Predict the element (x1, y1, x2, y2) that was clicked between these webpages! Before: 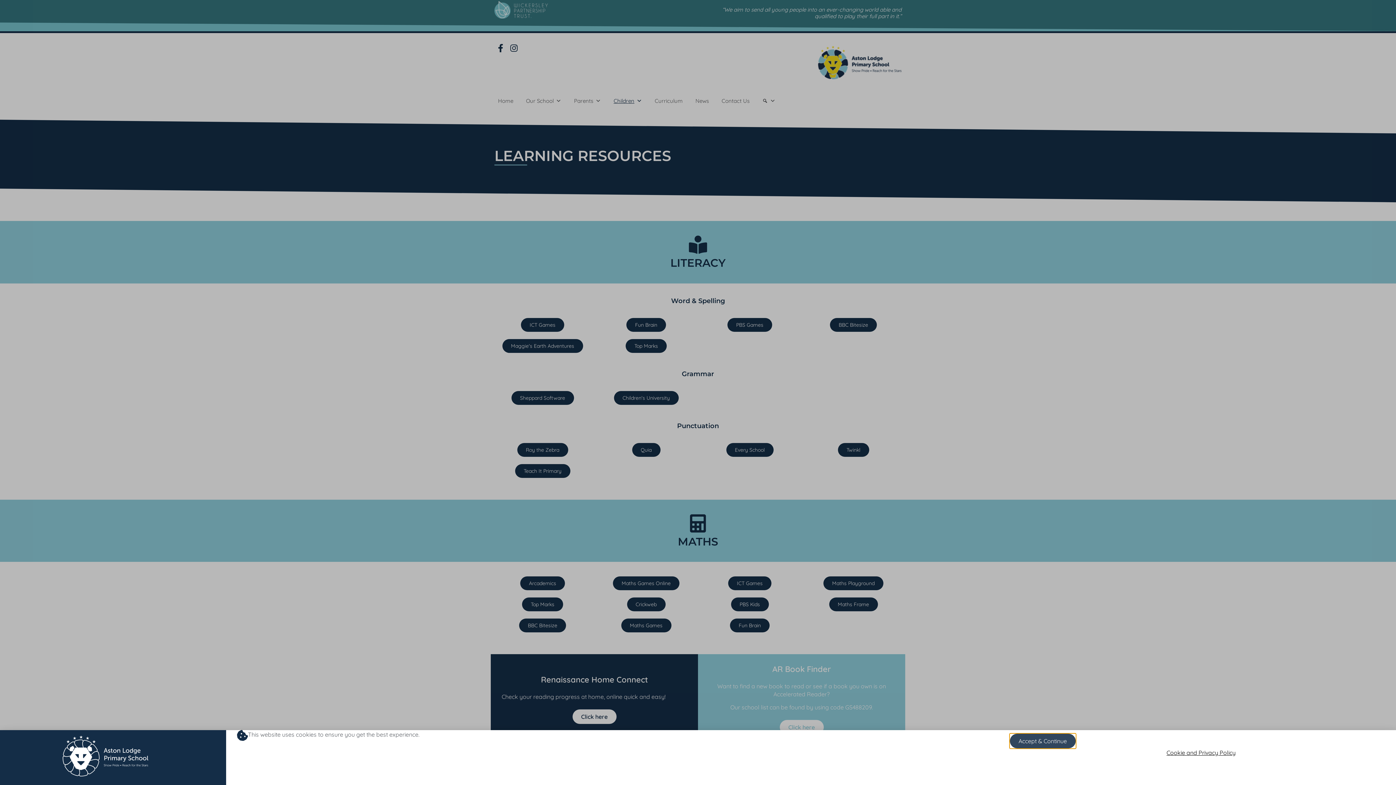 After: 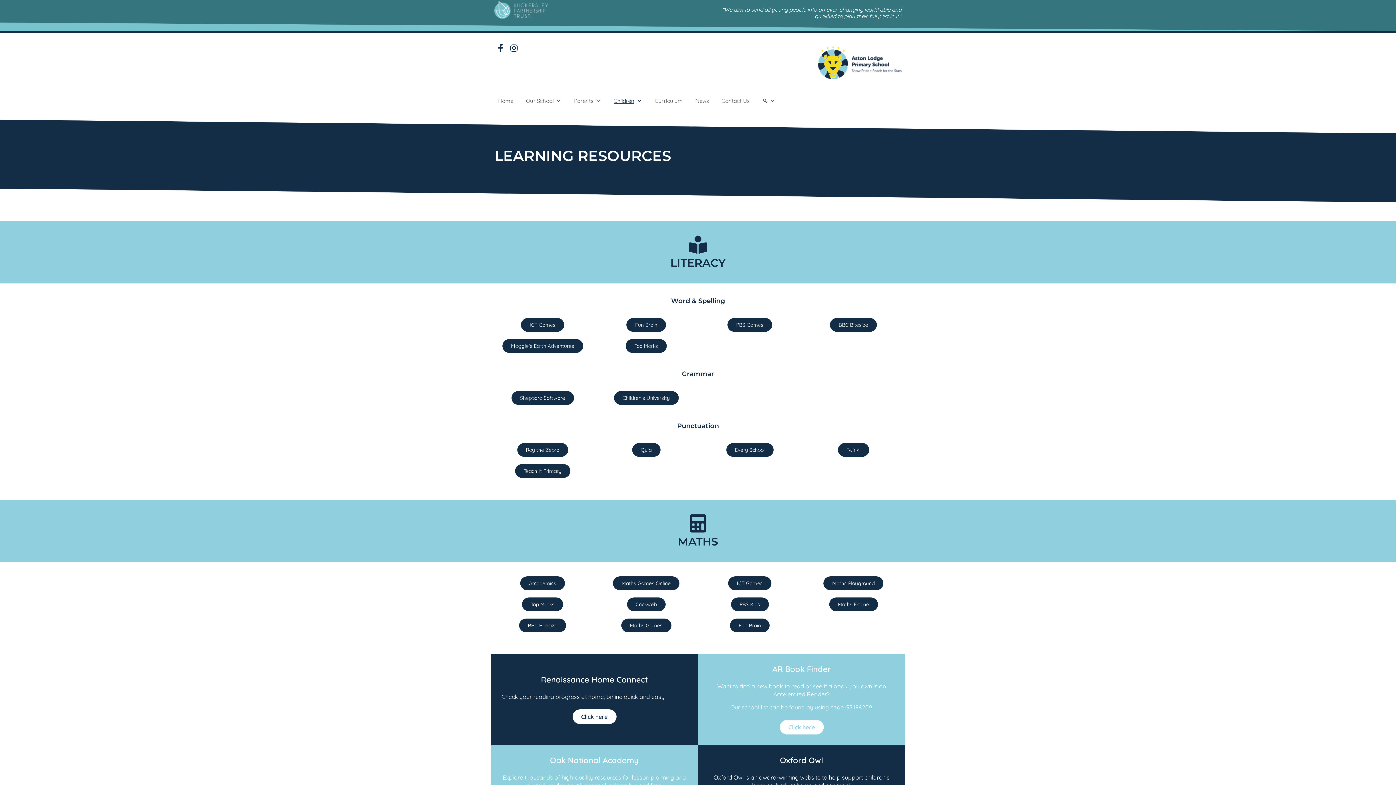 Action: bbox: (1010, 734, 1075, 748) label: Accept & Continue